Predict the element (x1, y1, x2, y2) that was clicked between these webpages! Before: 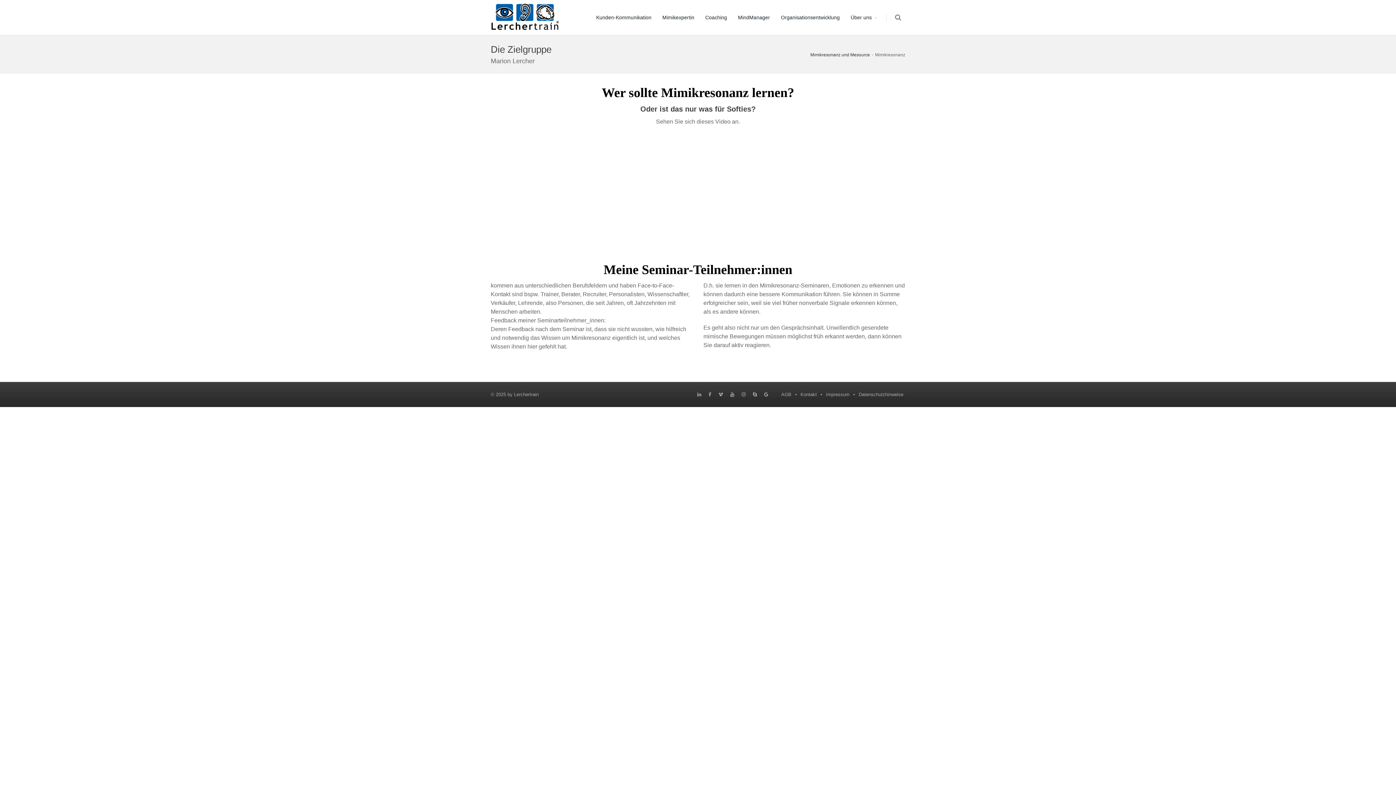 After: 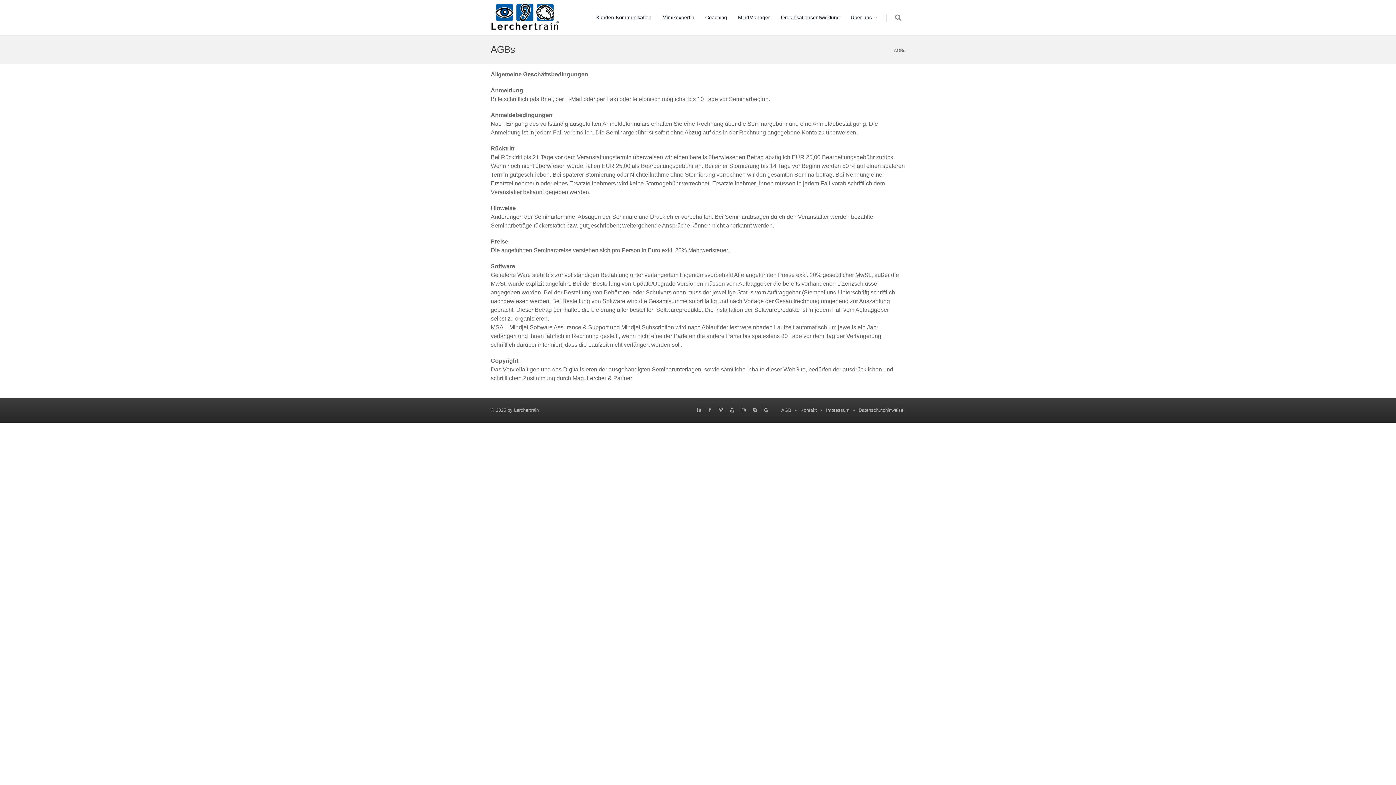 Action: bbox: (781, 391, 791, 397) label: AGB